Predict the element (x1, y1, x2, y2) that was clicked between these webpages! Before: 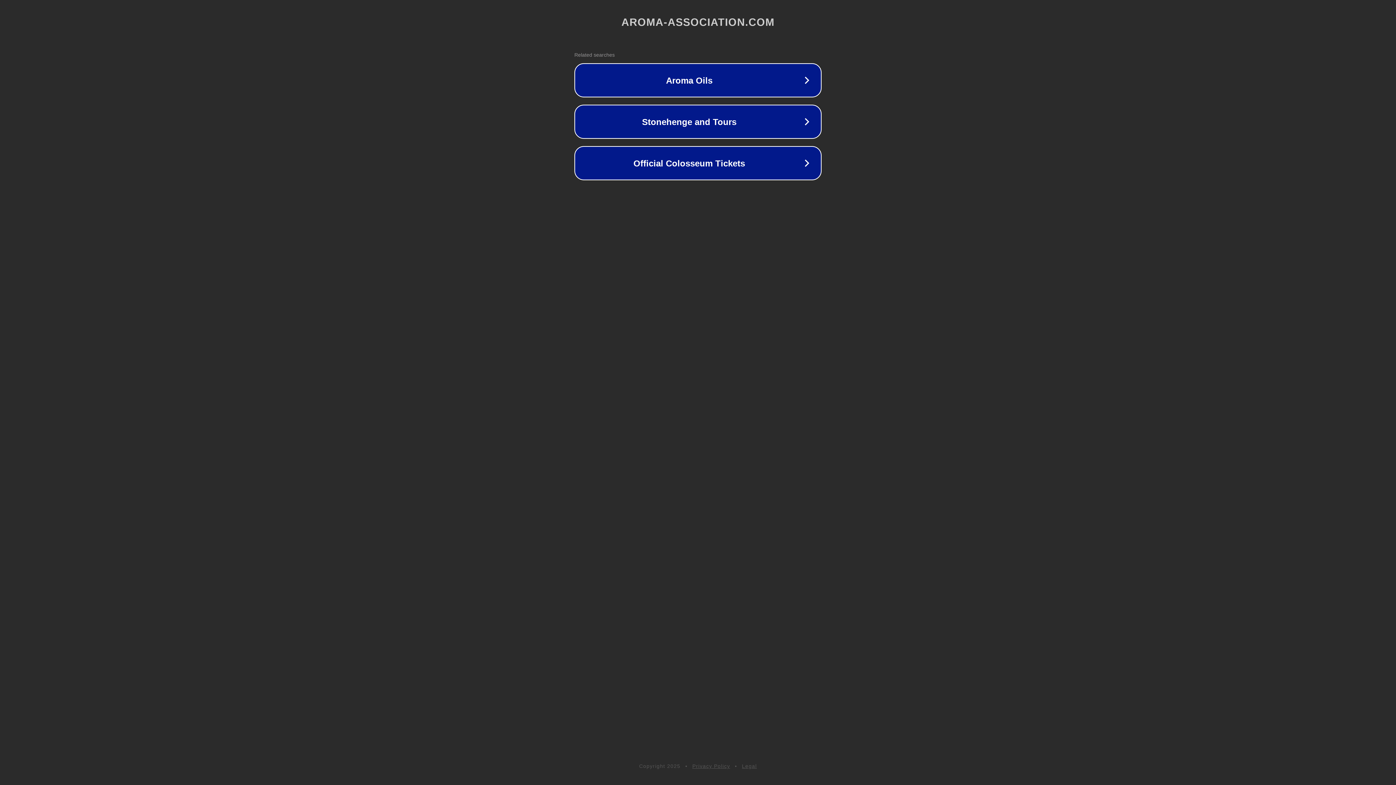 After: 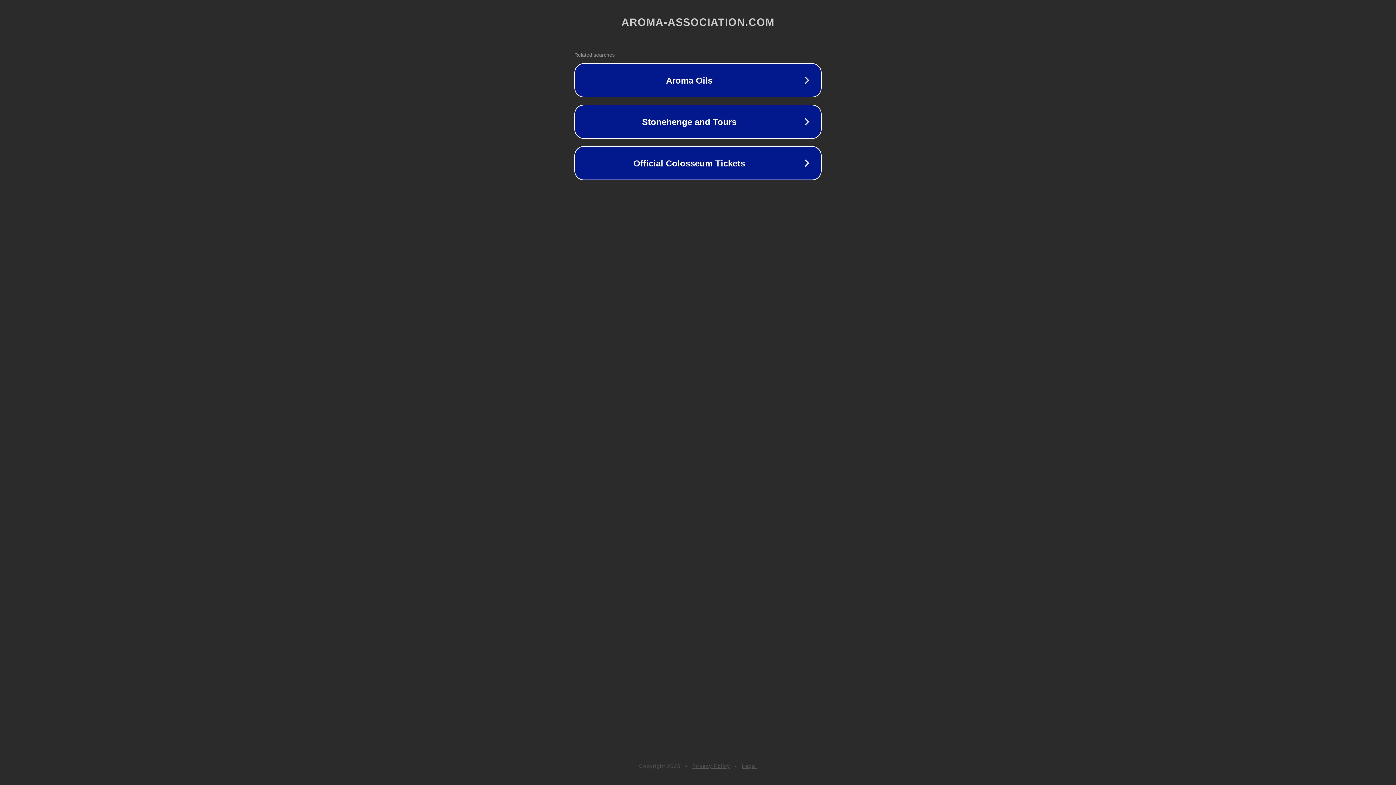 Action: bbox: (742, 763, 757, 769) label: Legal